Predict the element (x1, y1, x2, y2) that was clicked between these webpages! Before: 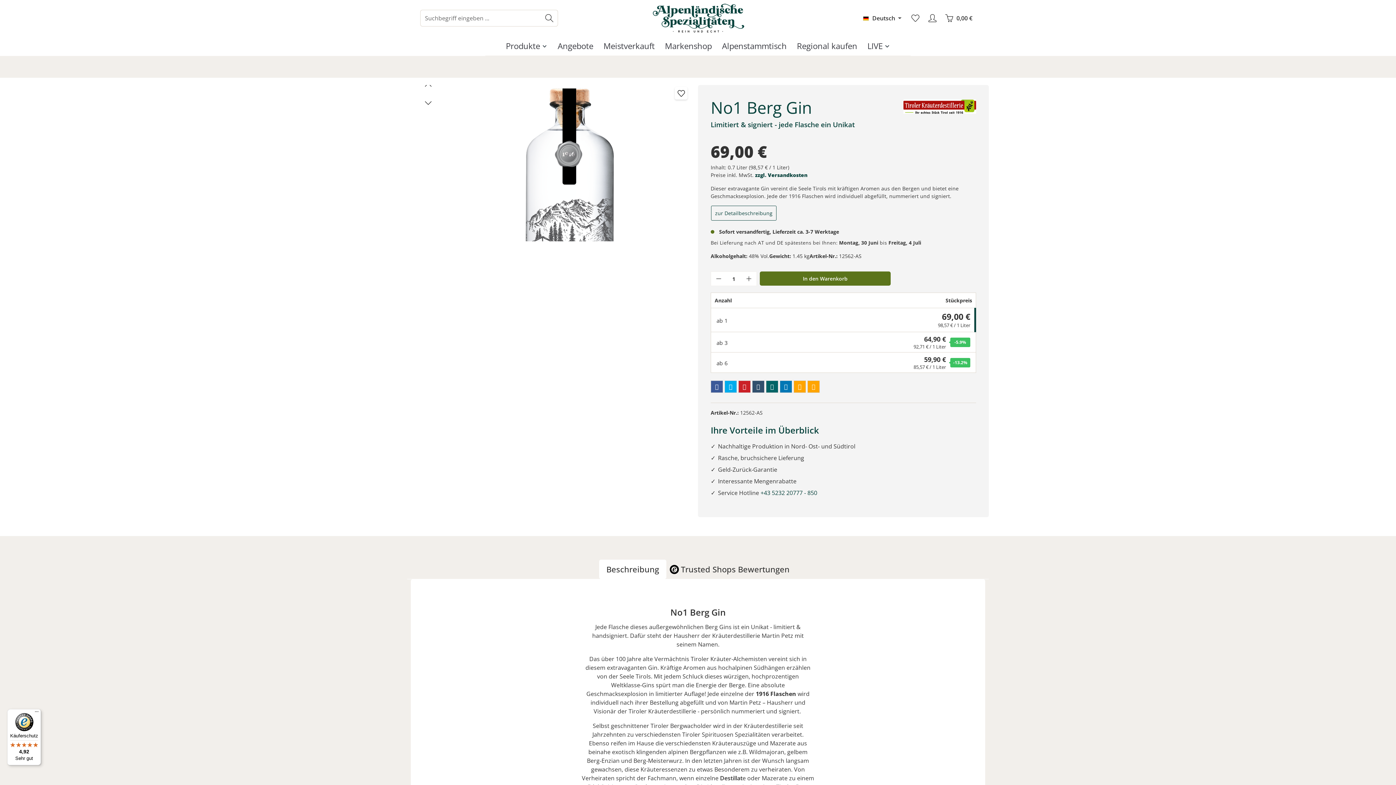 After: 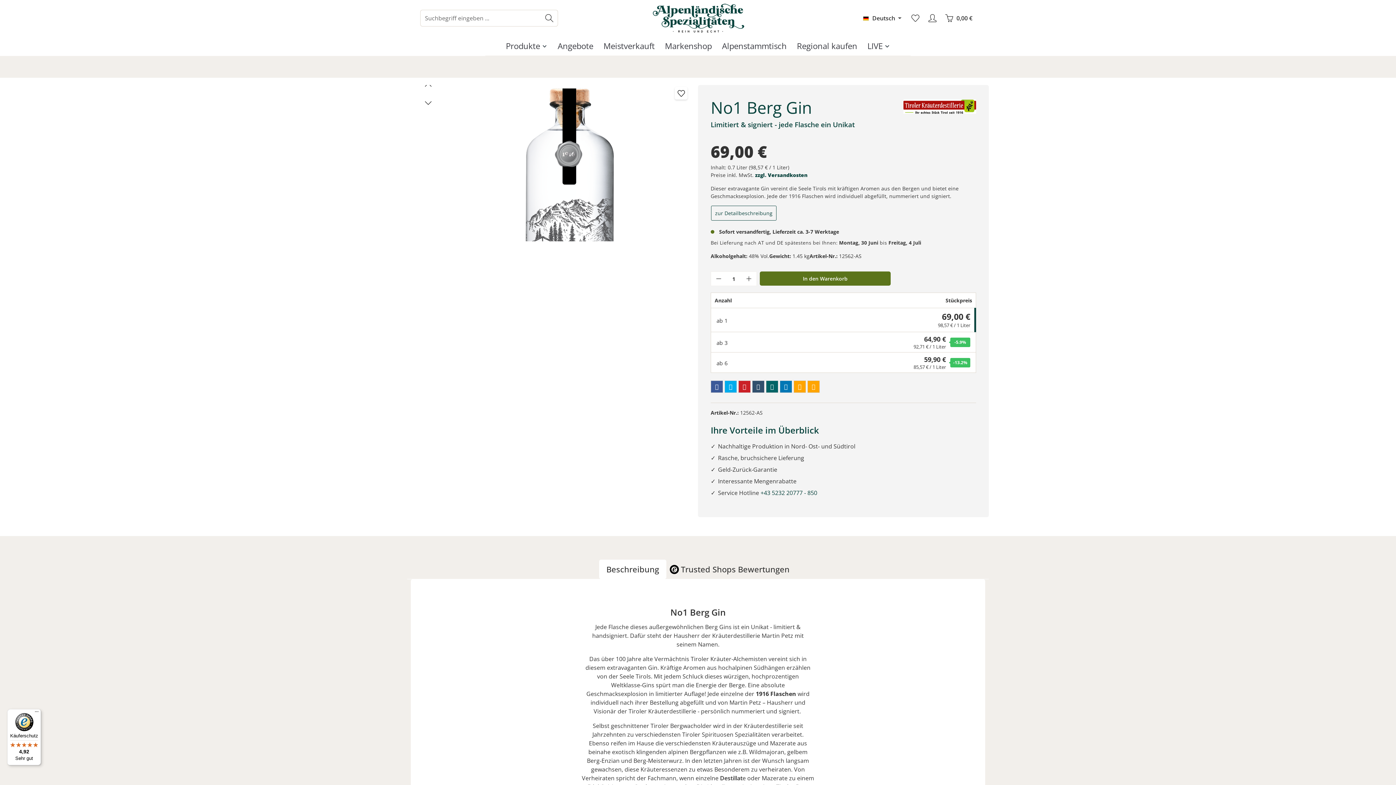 Action: bbox: (780, 381, 792, 392)